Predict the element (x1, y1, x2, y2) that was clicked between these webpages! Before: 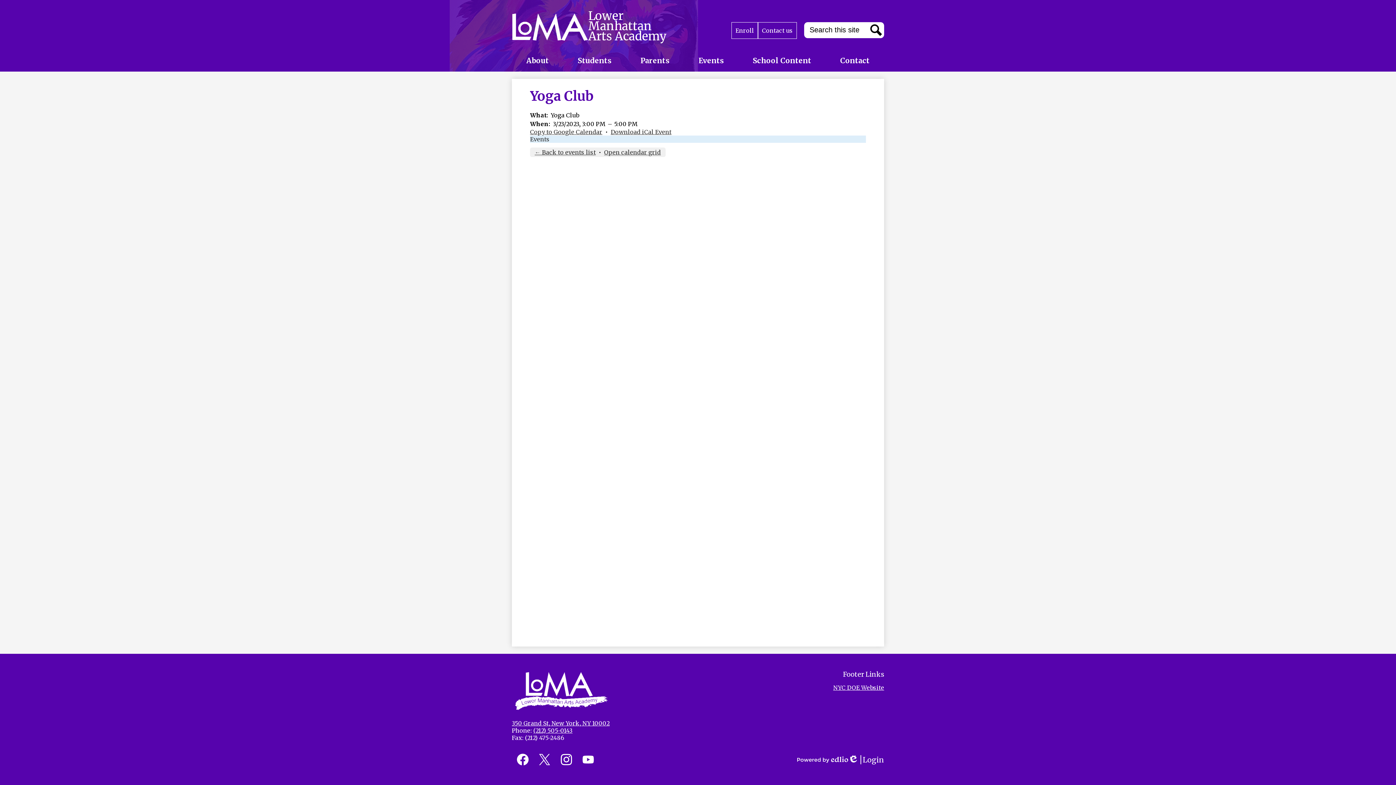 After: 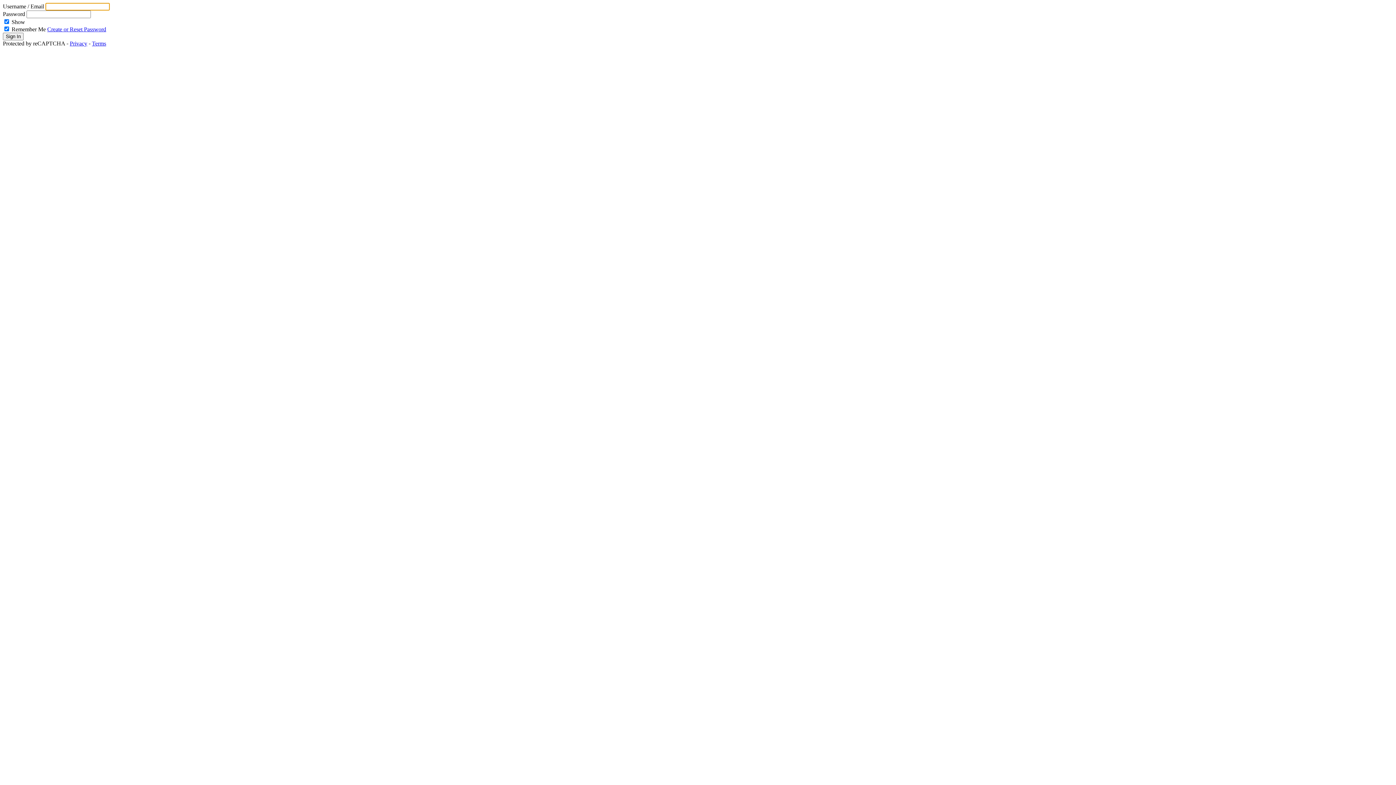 Action: bbox: (848, 755, 884, 764) label: Edlio
Login